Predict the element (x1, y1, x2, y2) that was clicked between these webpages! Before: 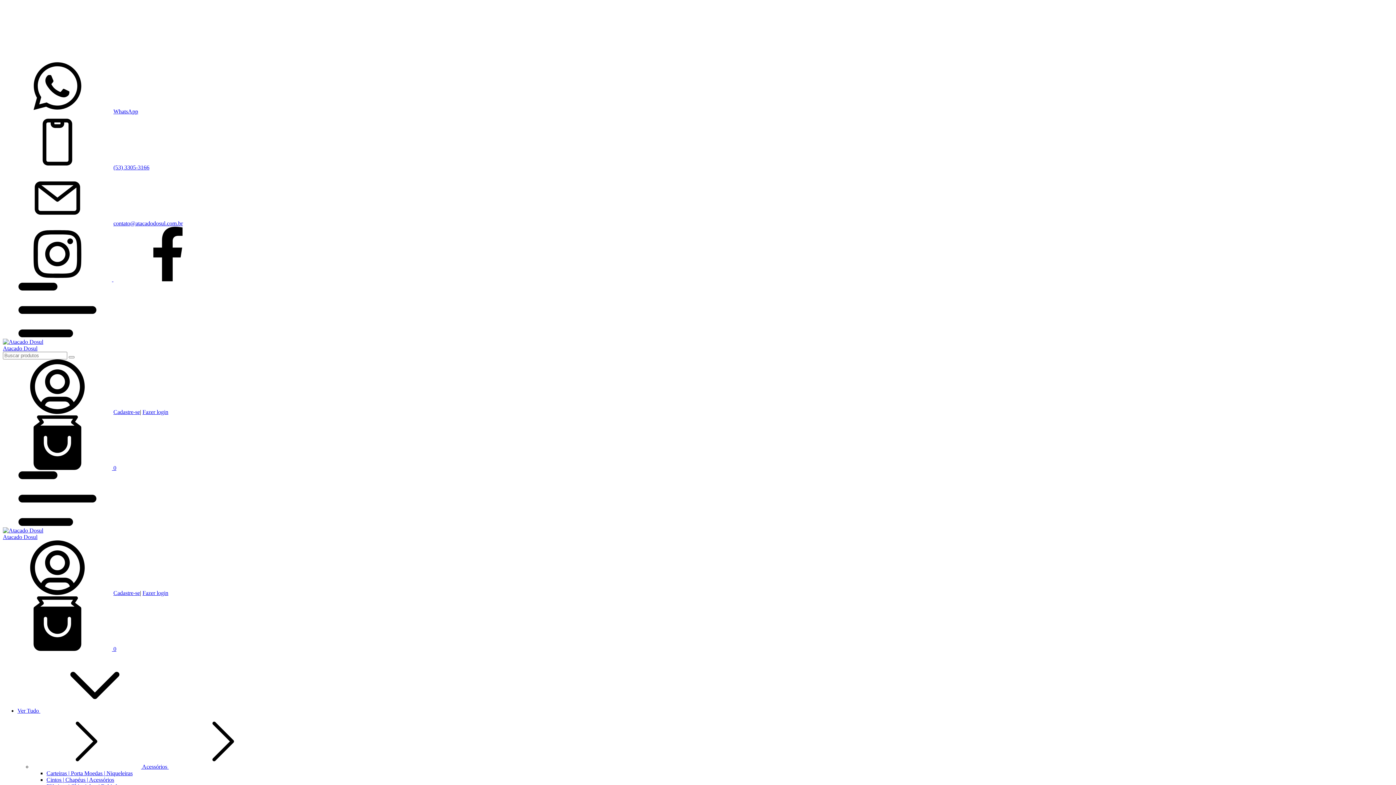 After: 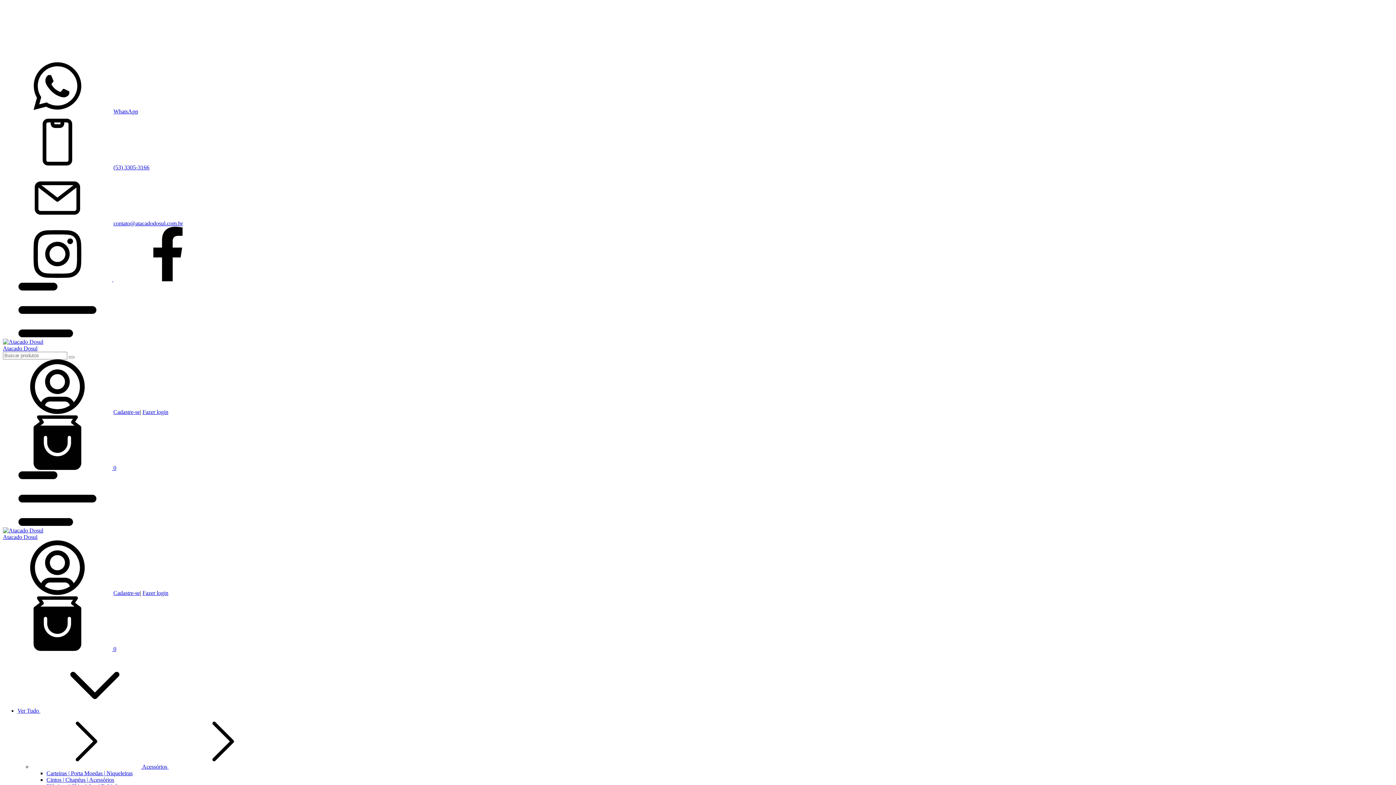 Action: label: Carteiras | Porta Moedas | Niqueleiras bbox: (46, 770, 132, 776)